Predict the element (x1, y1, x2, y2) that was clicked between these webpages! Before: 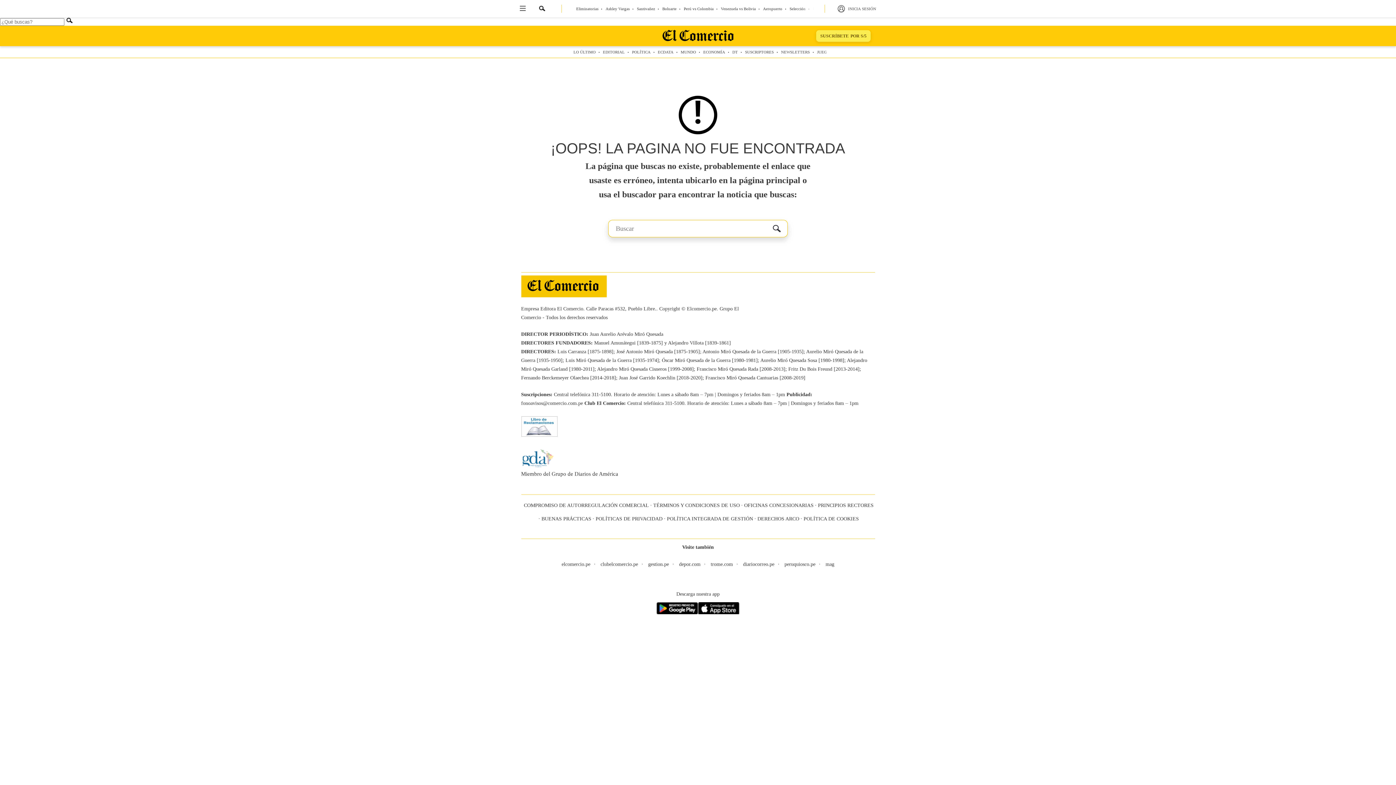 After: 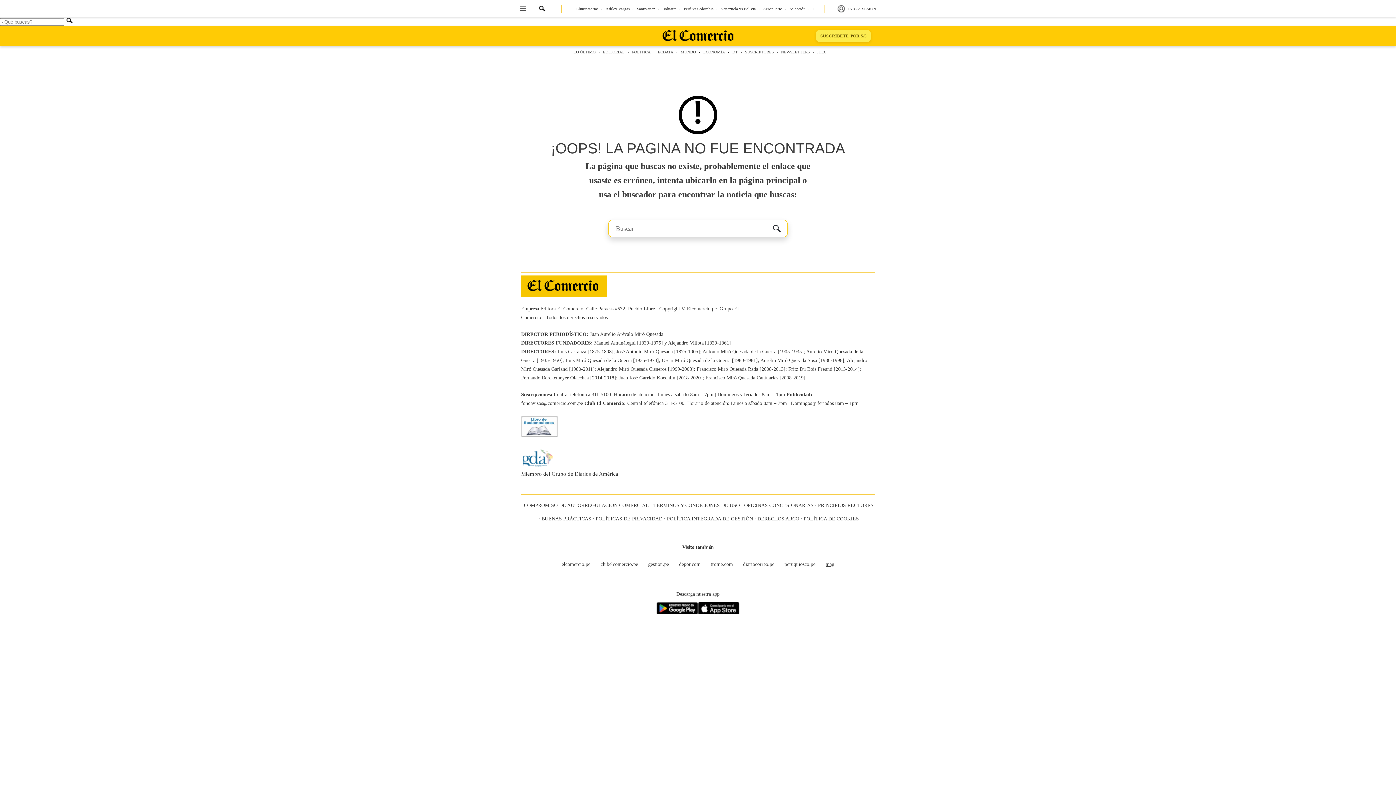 Action: bbox: (825, 561, 834, 567) label: mag